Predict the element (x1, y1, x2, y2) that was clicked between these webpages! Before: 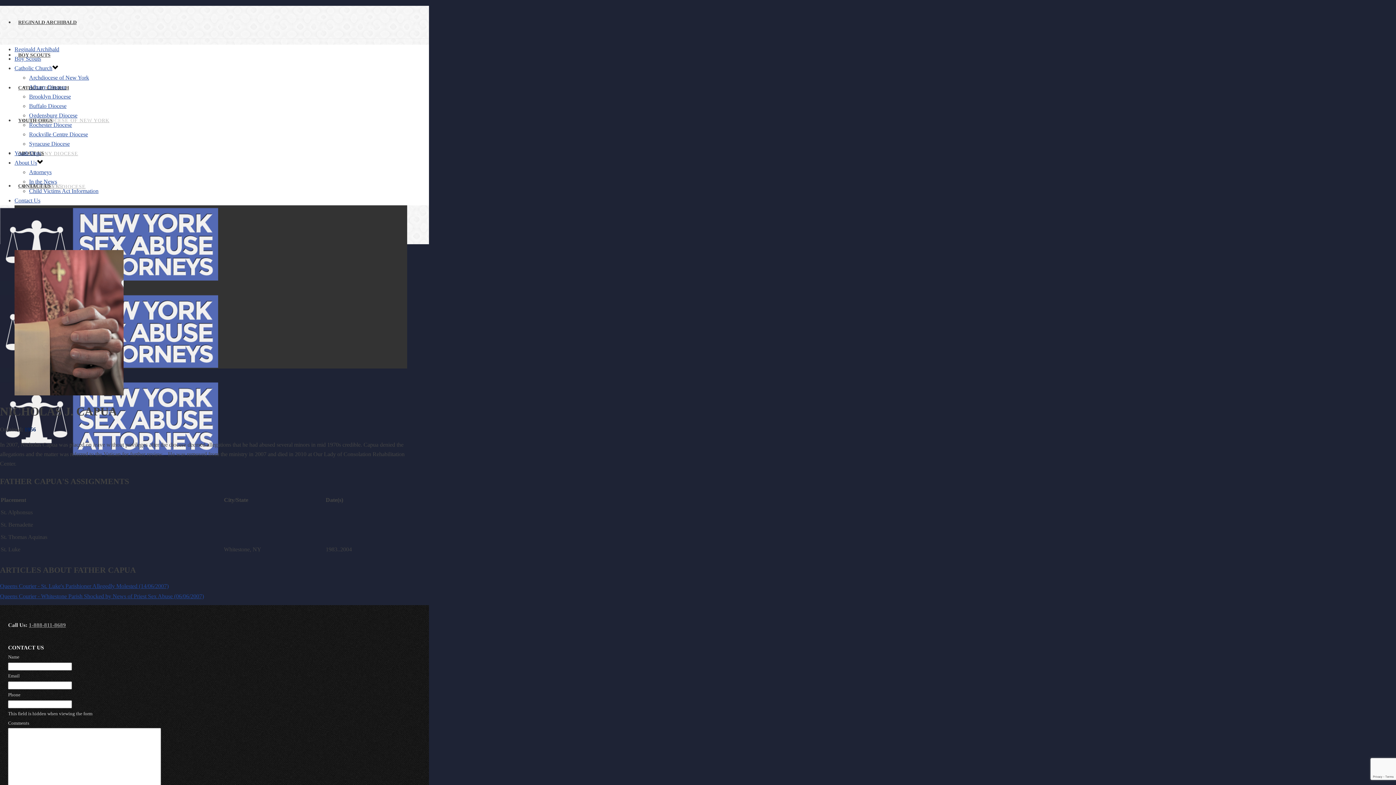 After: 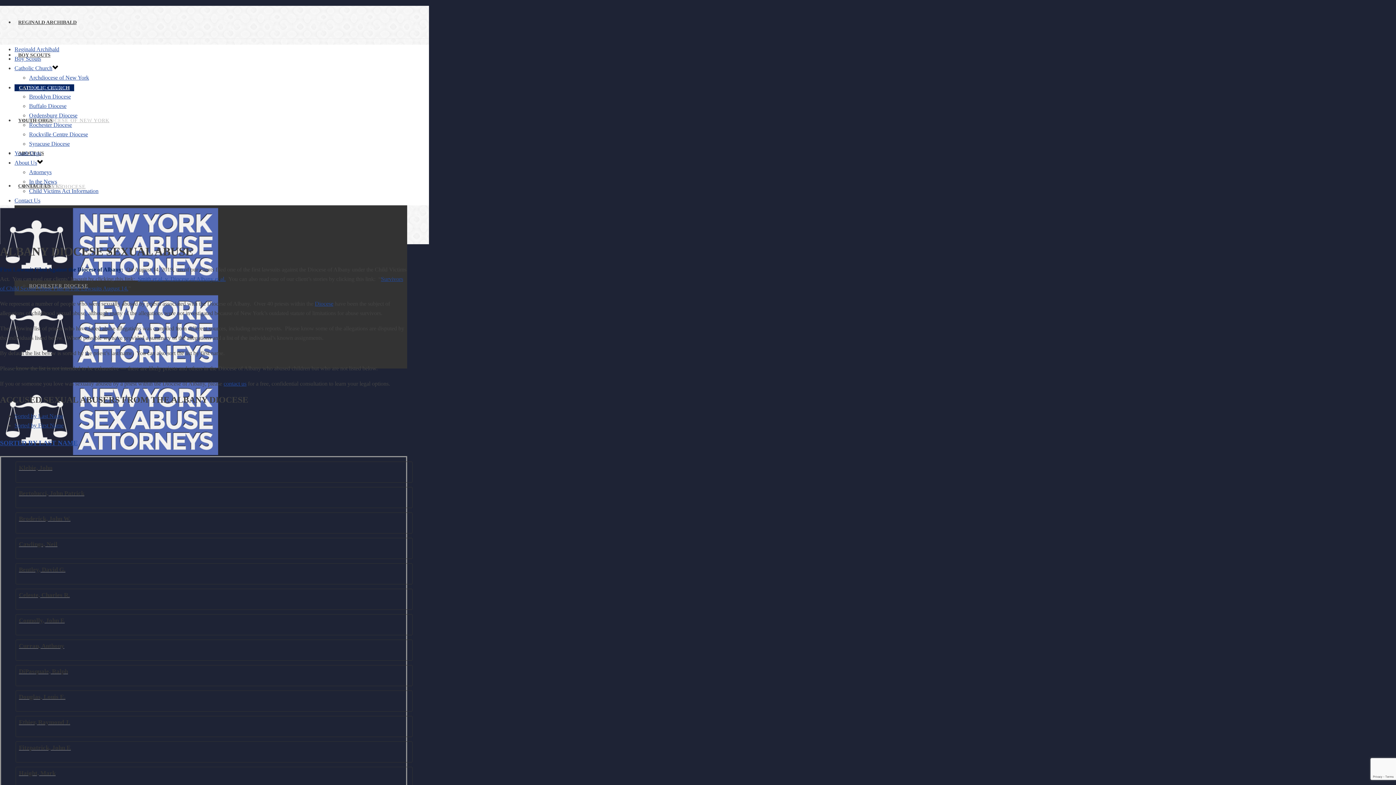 Action: label: ALBANY DIOCESE bbox: (29, 150, 78, 156)